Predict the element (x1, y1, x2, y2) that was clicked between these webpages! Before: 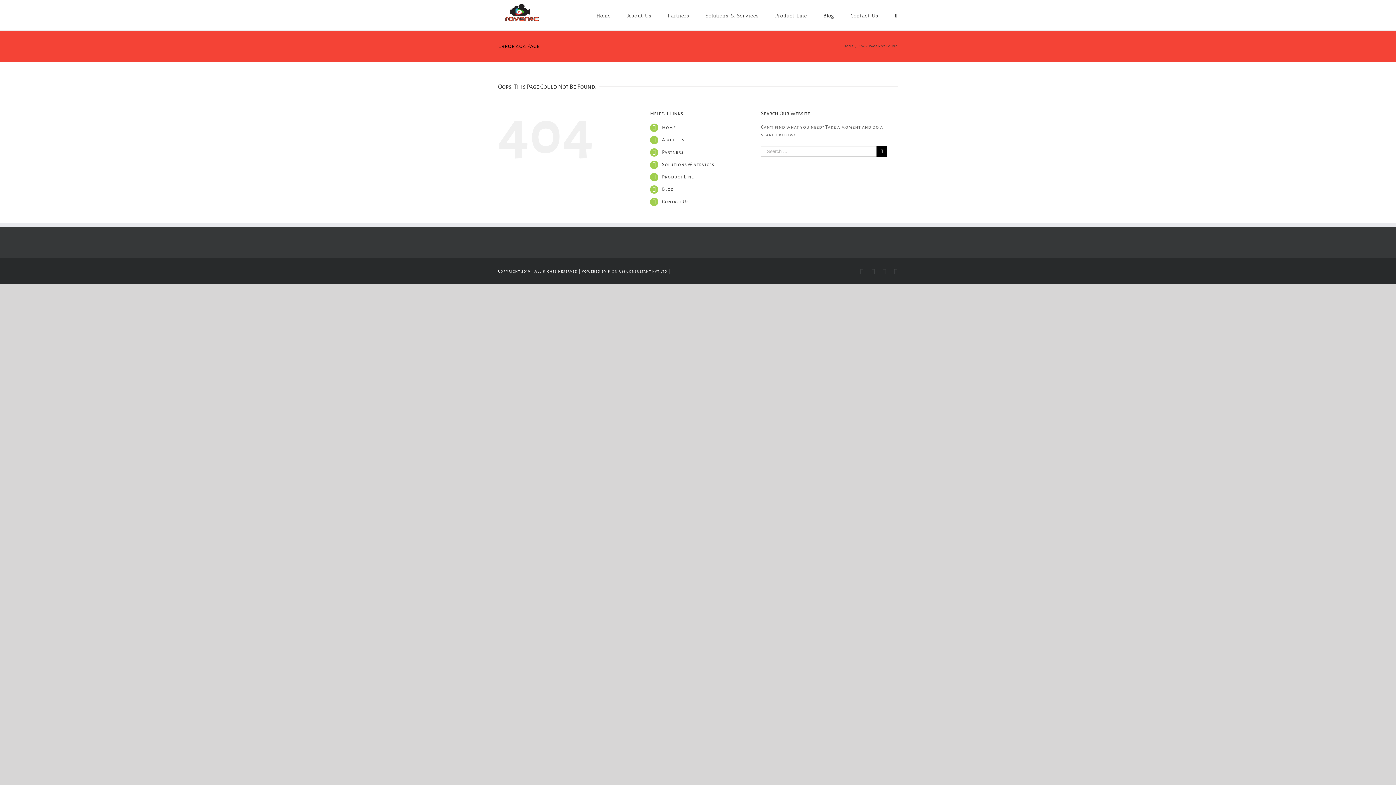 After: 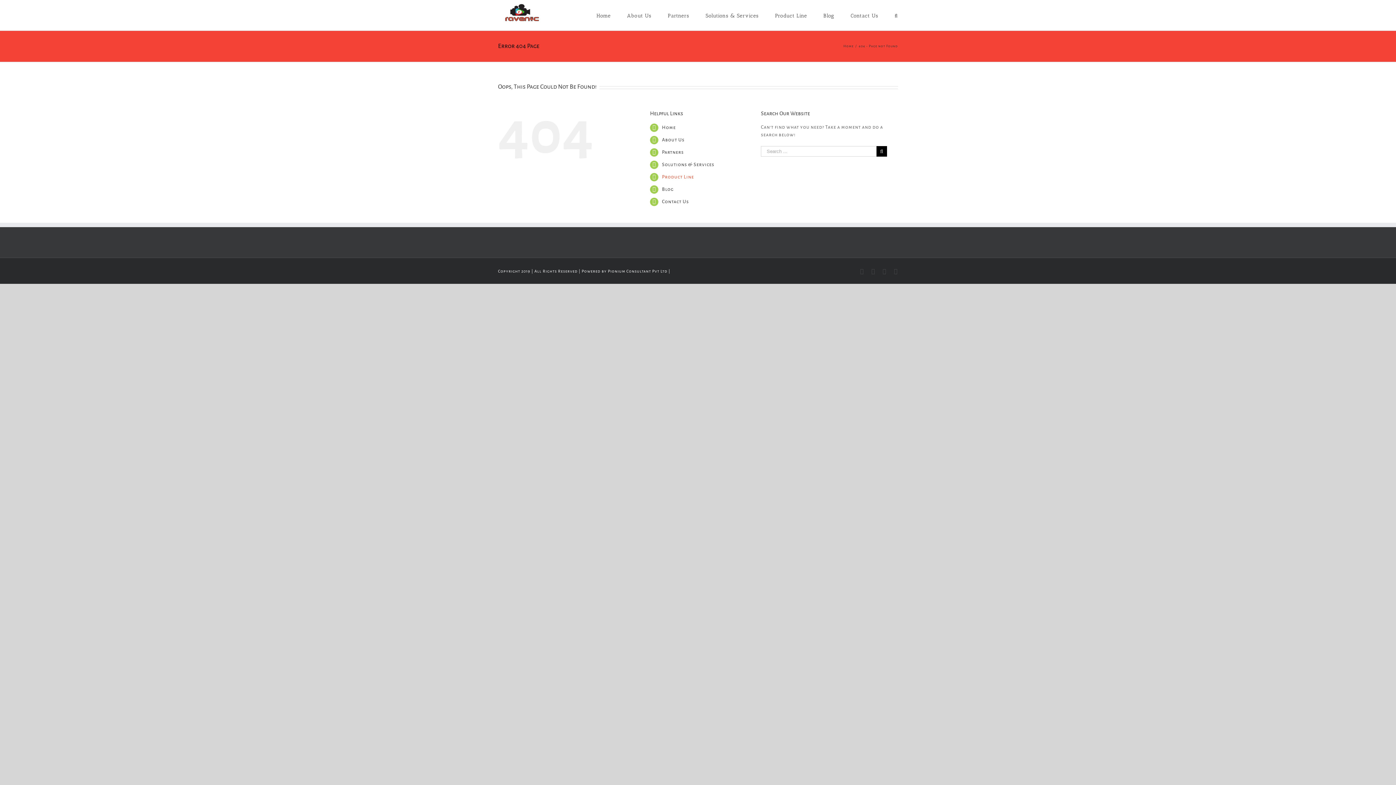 Action: bbox: (662, 174, 694, 179) label: Product Line